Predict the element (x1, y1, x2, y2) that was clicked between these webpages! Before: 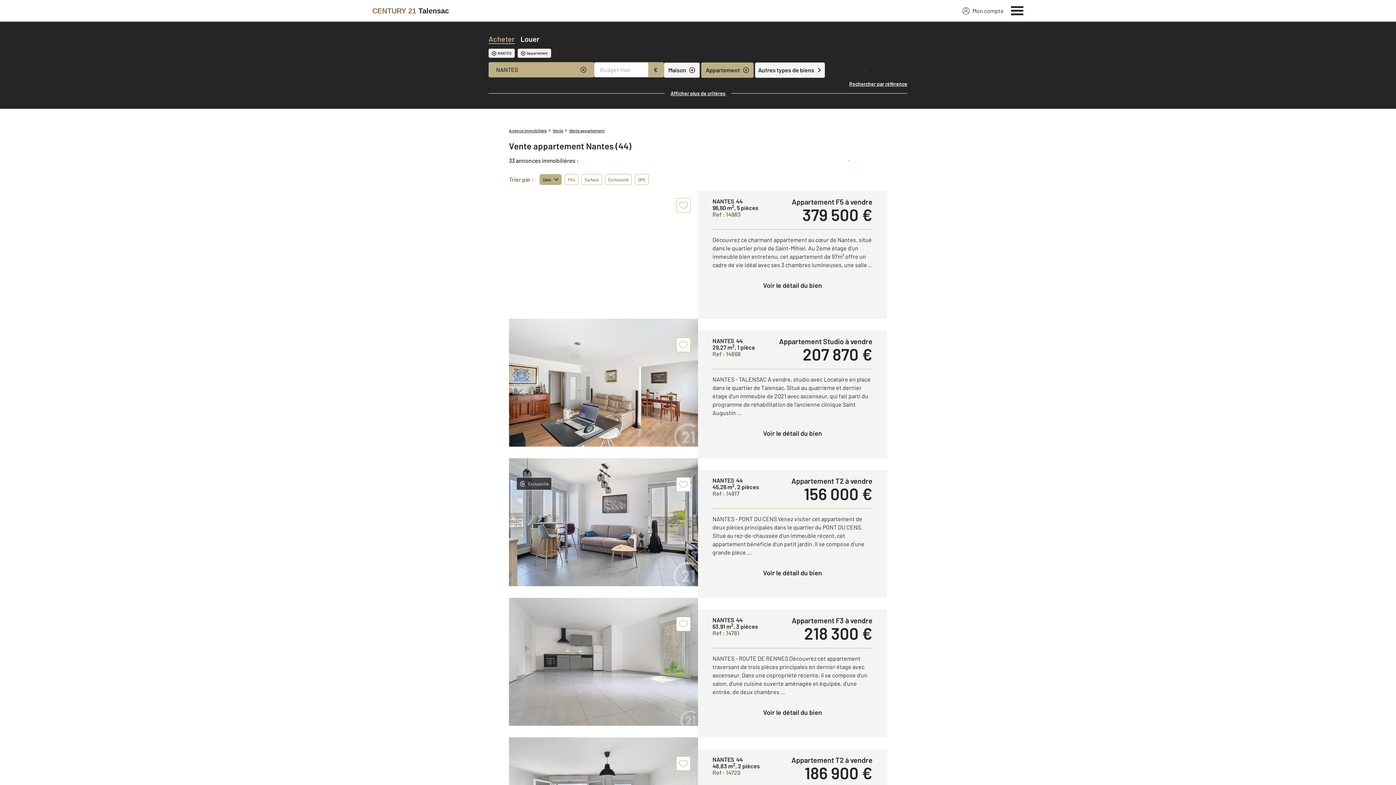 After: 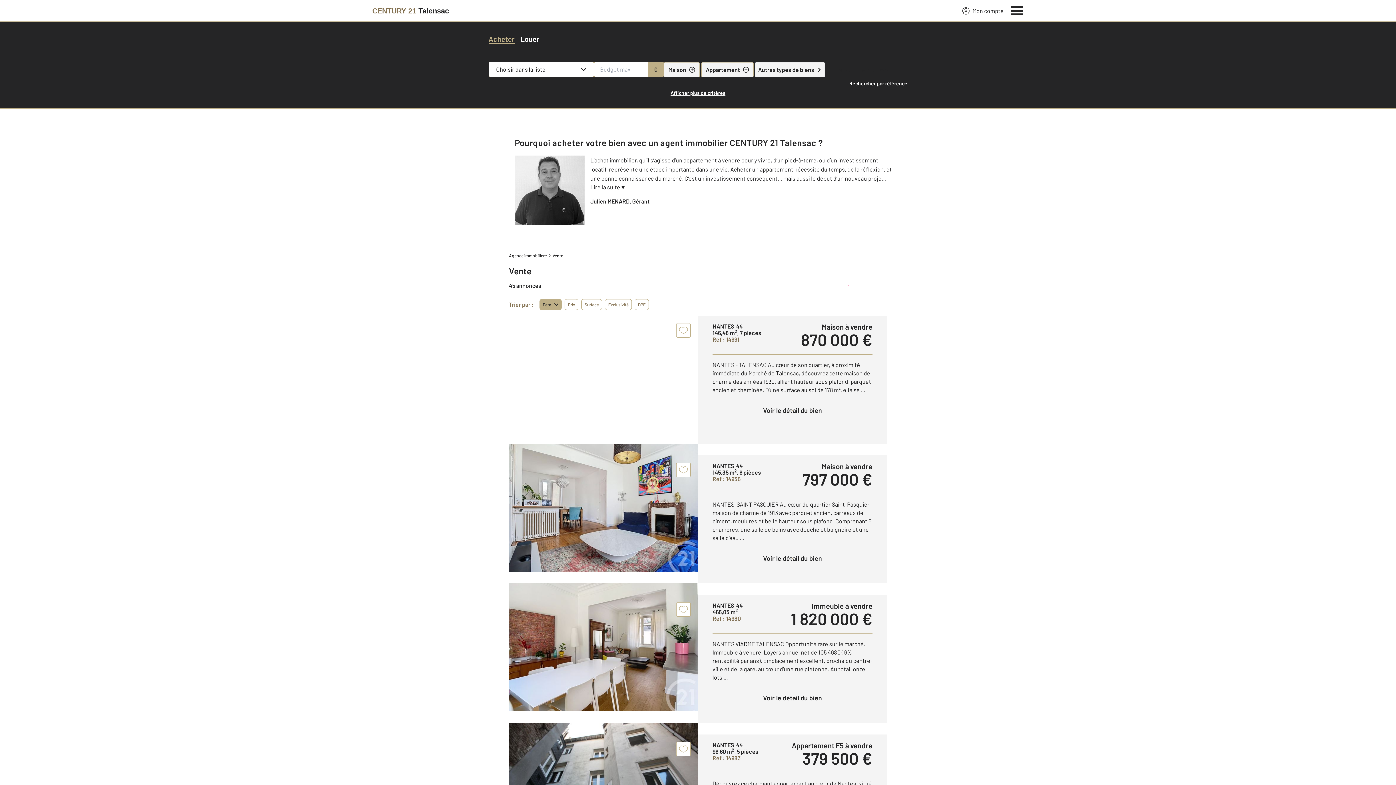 Action: bbox: (552, 127, 563, 133) label: Vente